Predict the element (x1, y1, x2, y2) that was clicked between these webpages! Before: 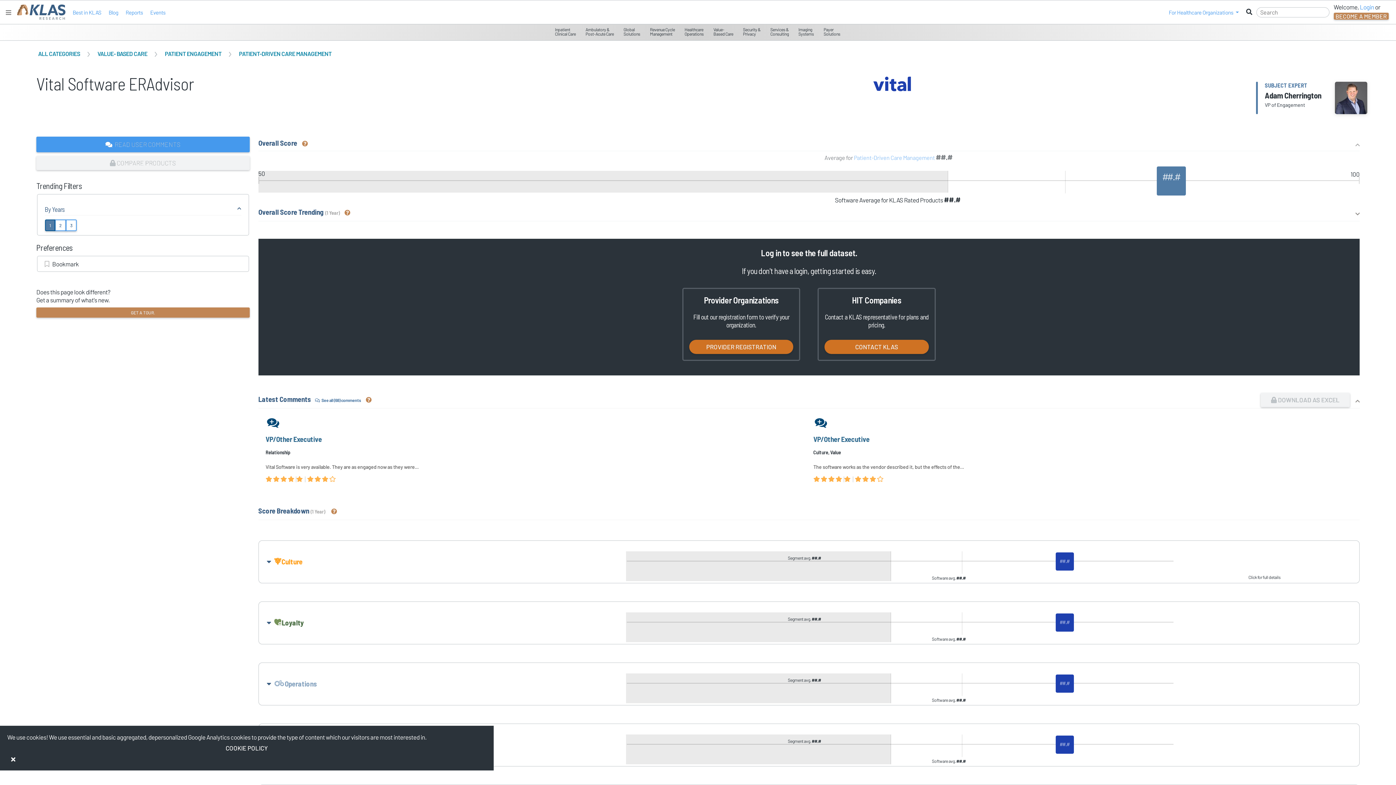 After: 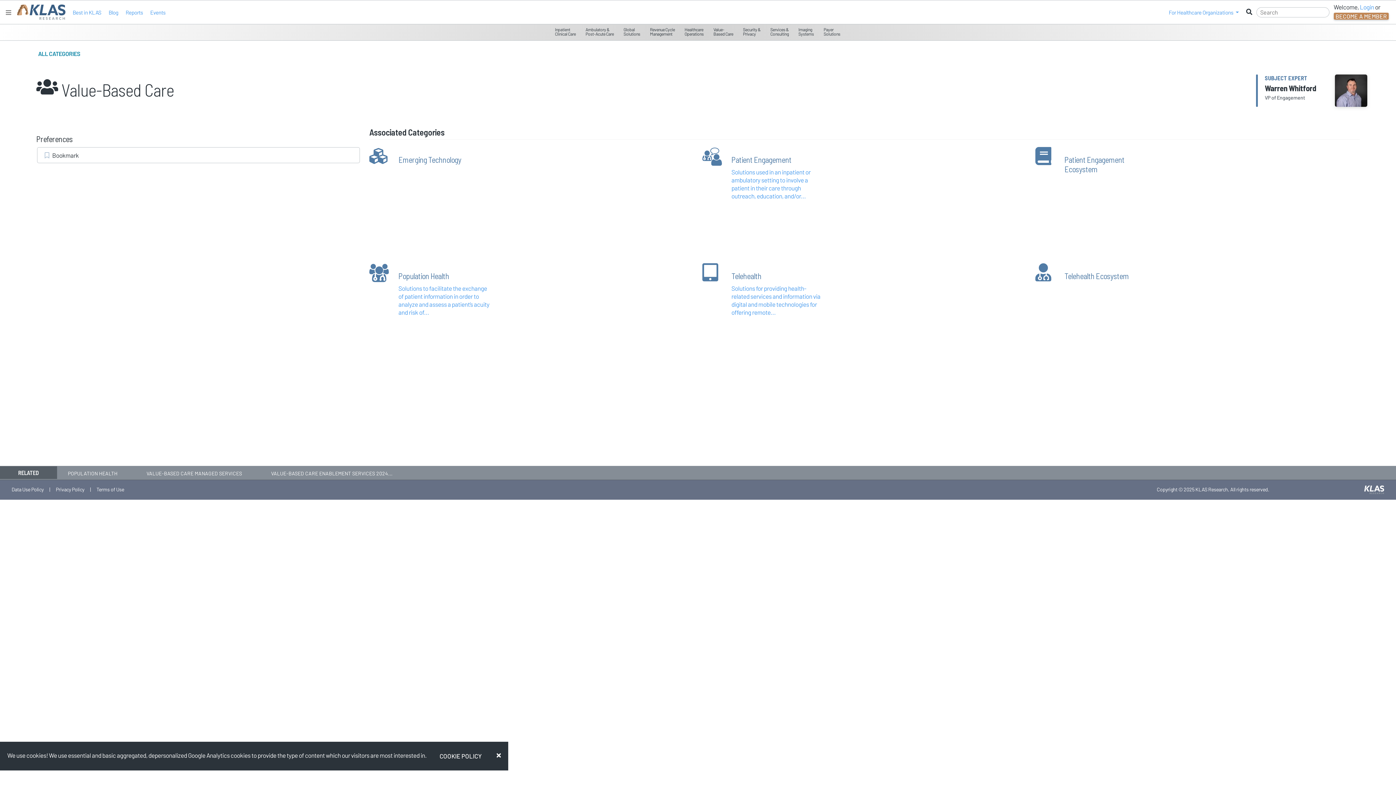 Action: label: VALUE- BASED CARE bbox: (97, 50, 147, 57)